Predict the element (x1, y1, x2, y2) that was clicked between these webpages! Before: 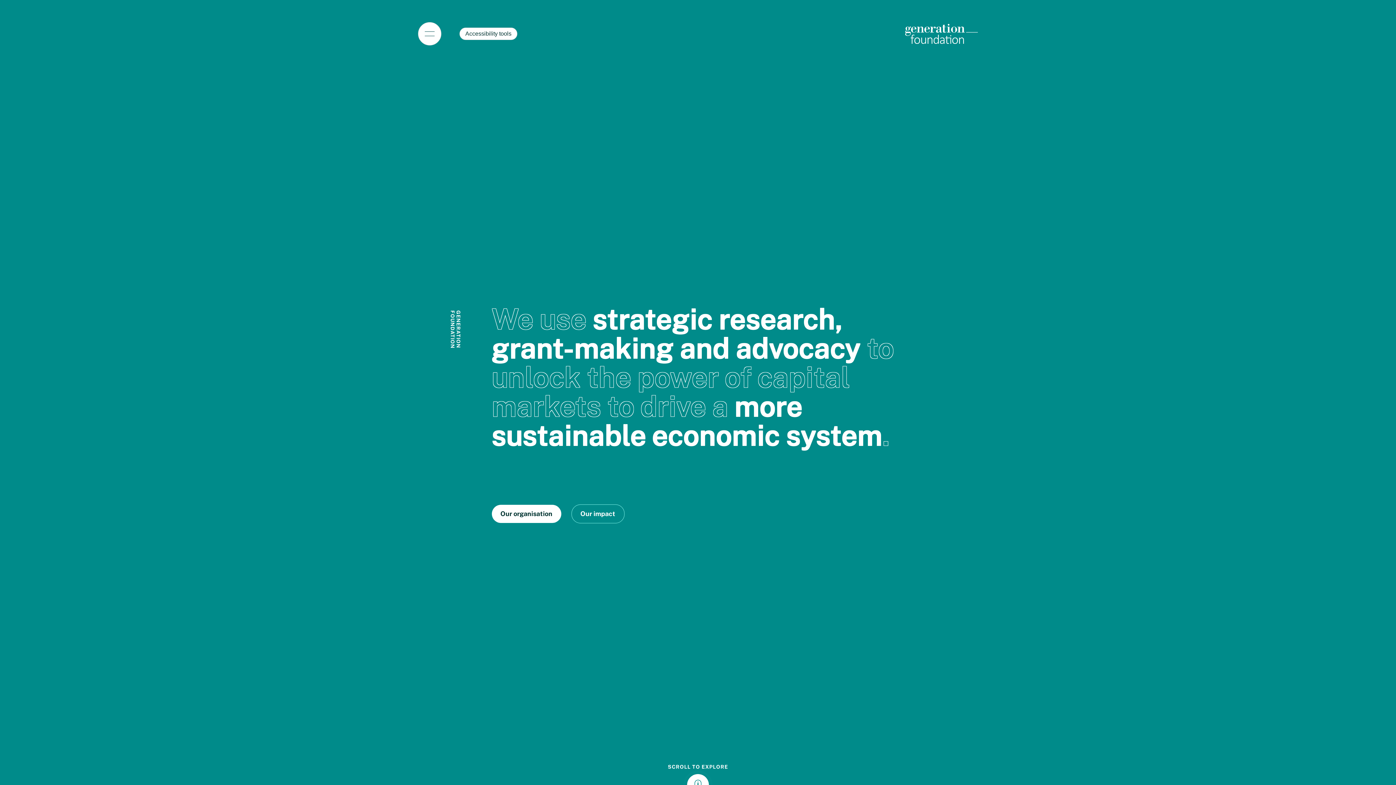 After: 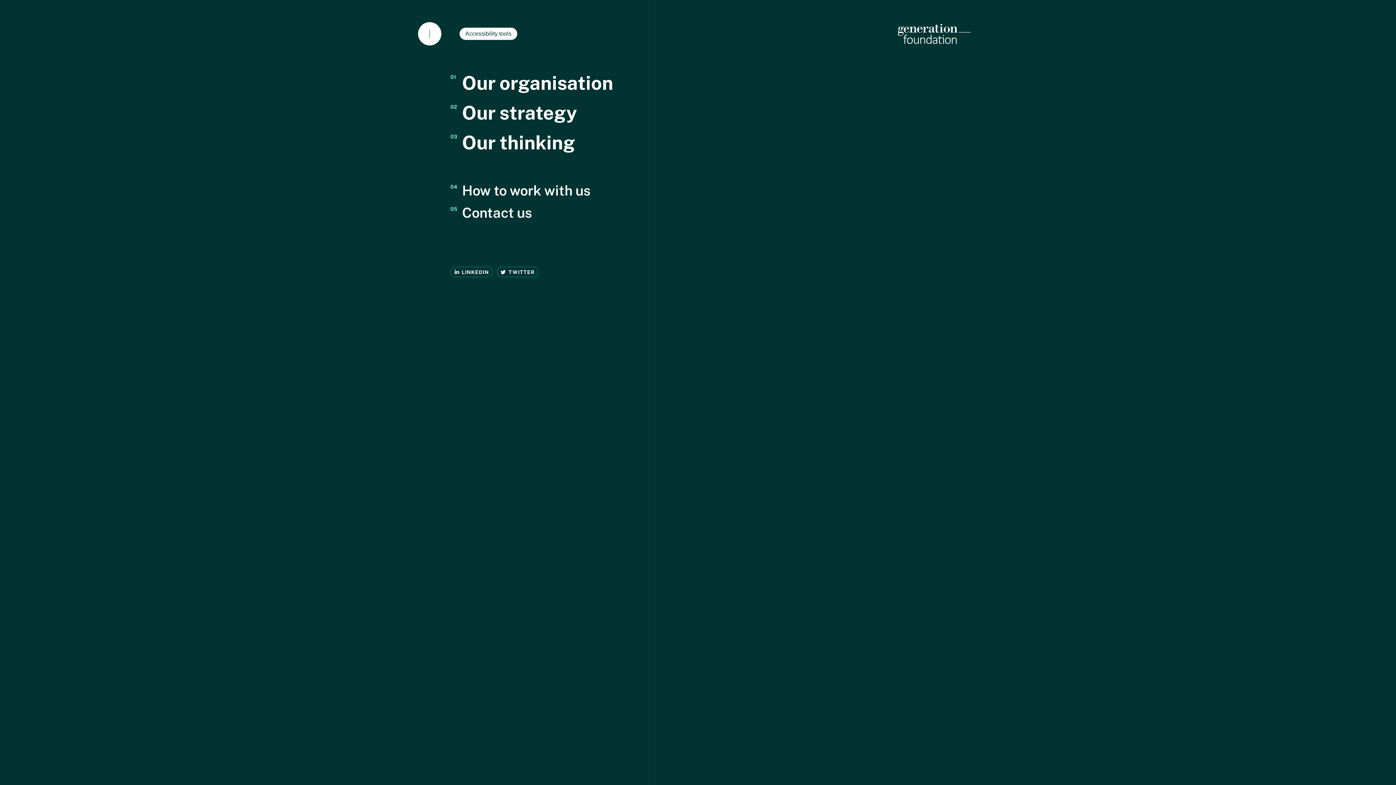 Action: bbox: (418, 22, 441, 45) label: Menu